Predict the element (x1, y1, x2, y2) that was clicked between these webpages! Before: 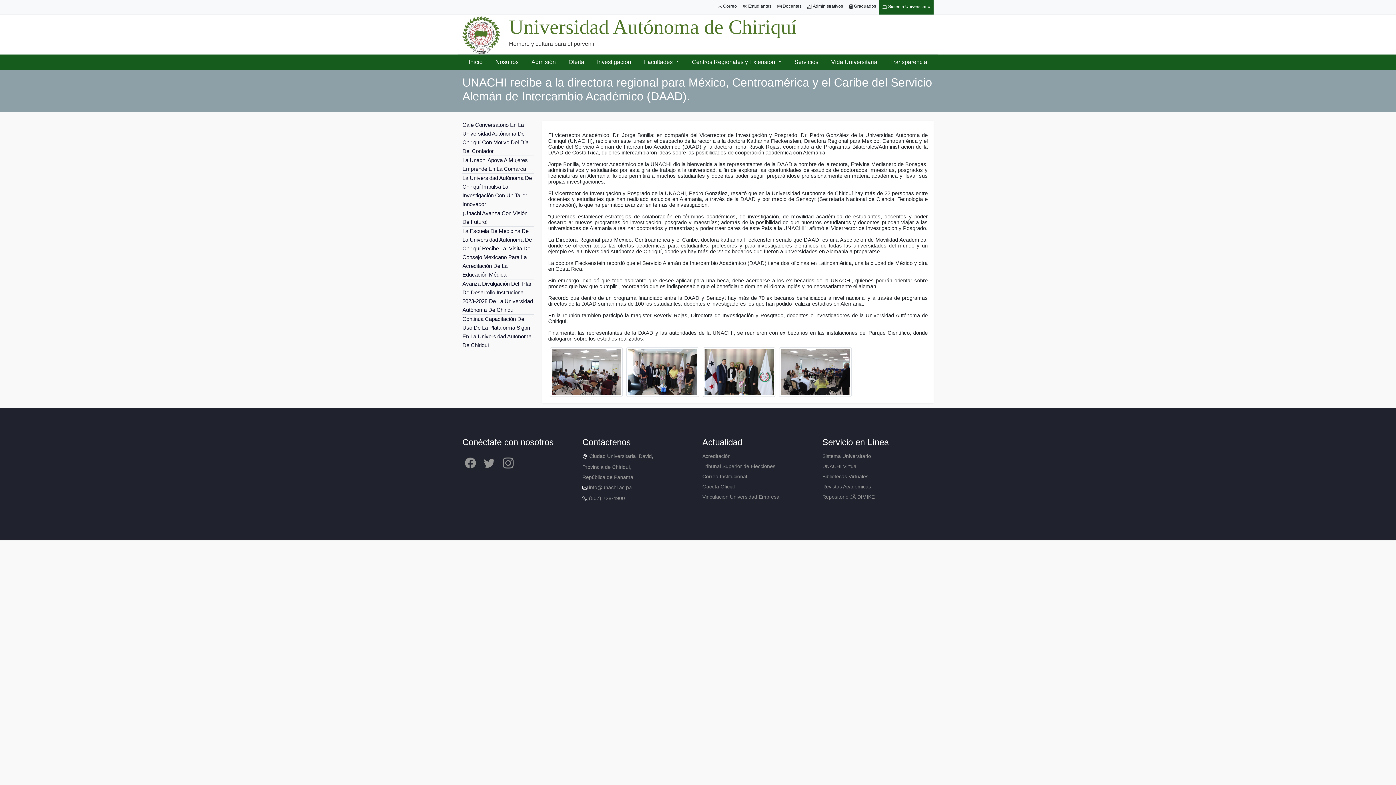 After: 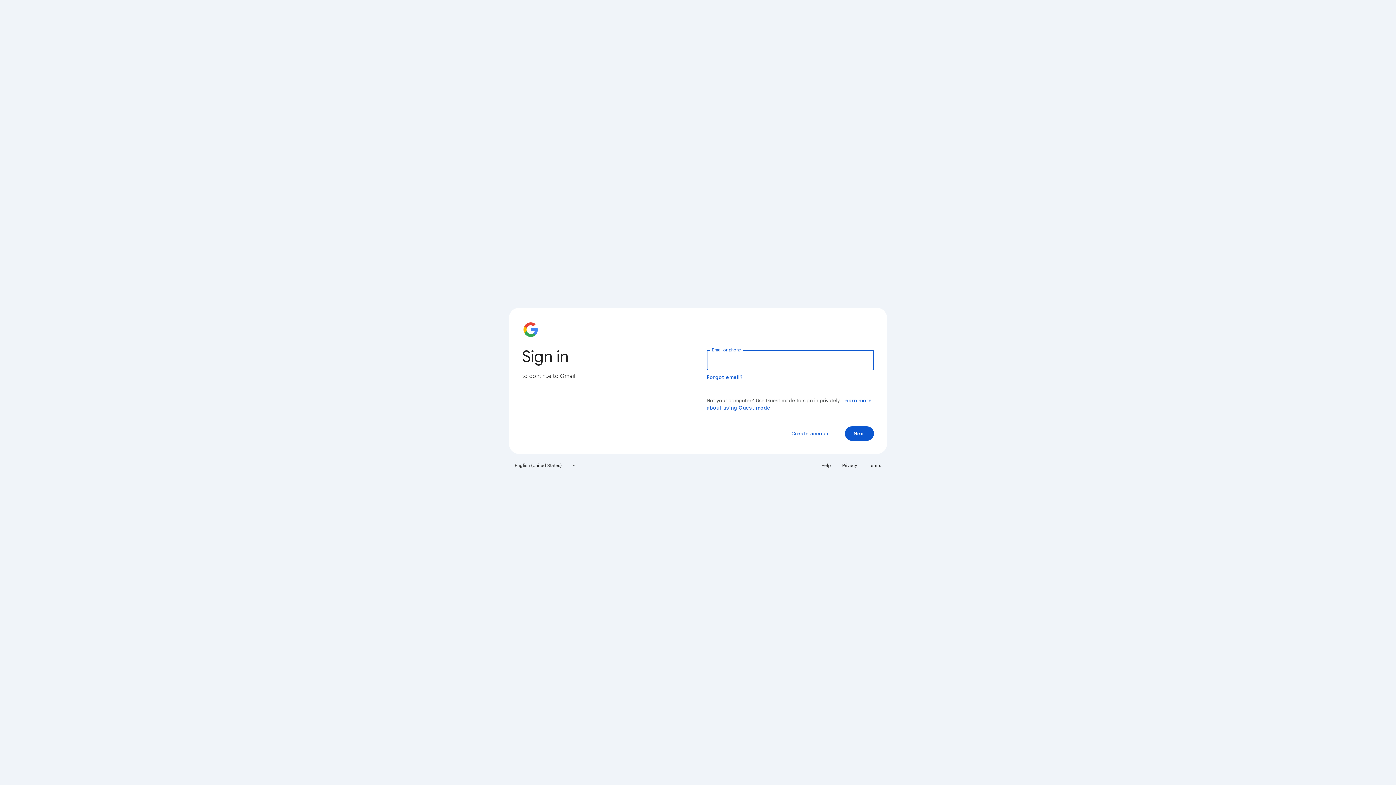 Action: bbox: (702, 473, 747, 479) label: Correo Institucional